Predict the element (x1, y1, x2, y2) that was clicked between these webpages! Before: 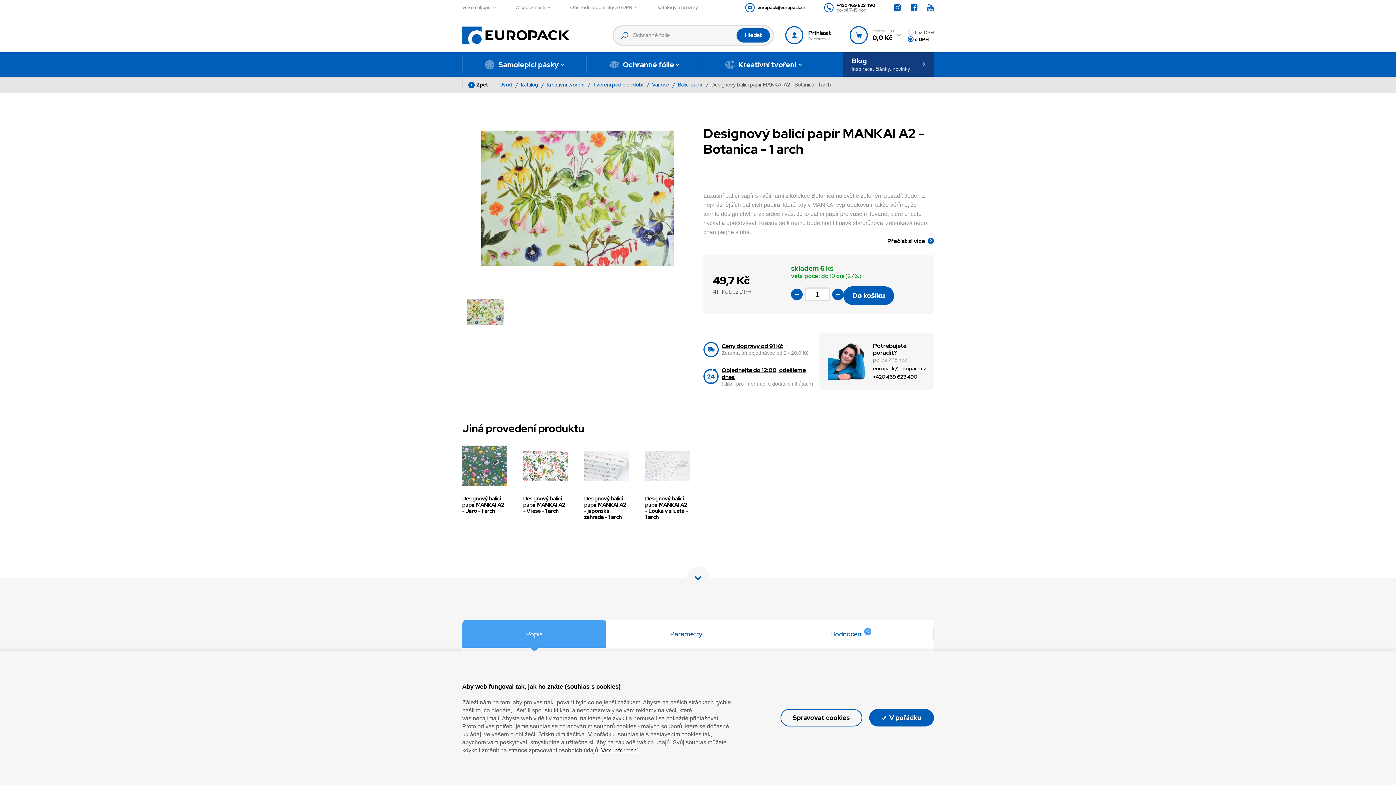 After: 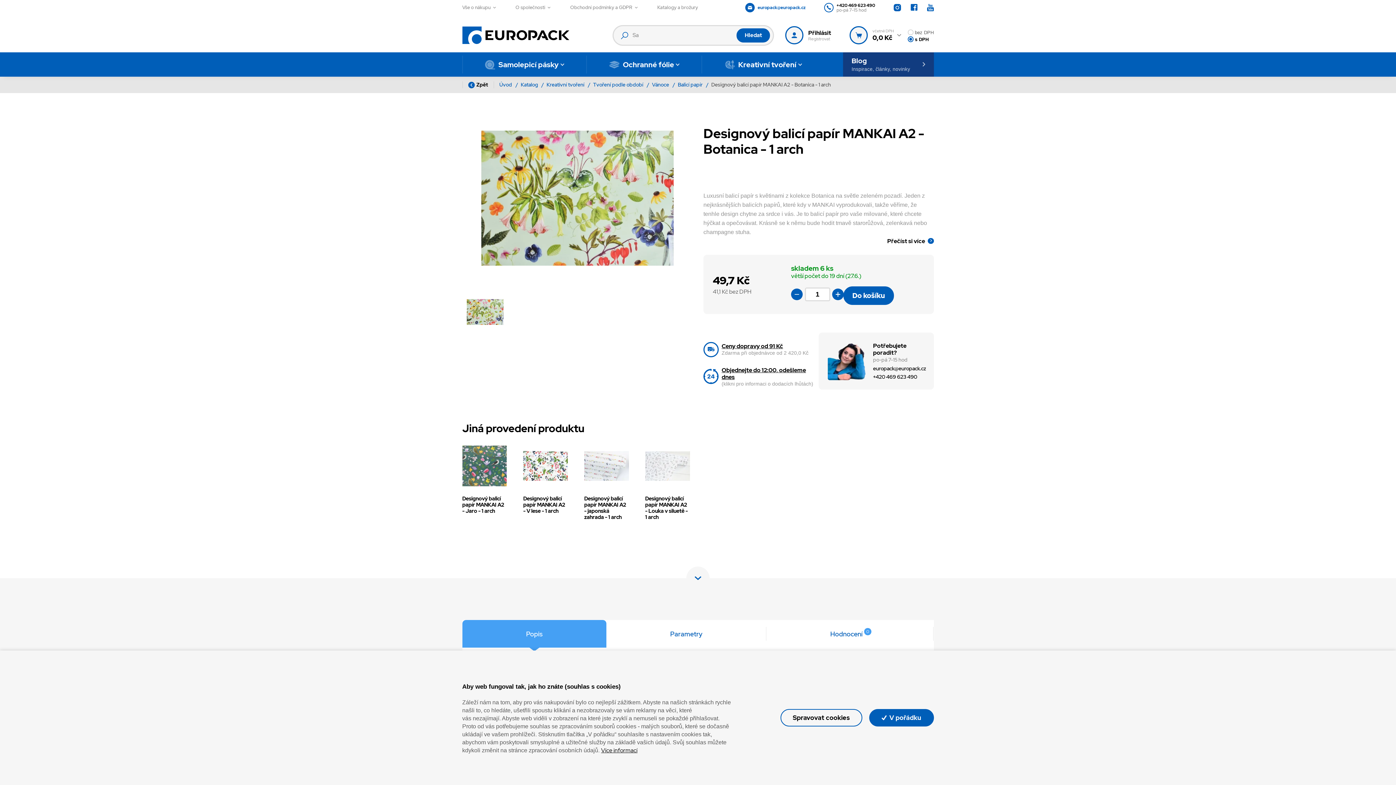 Action: bbox: (745, 0, 805, 15) label: europack@europack.cz